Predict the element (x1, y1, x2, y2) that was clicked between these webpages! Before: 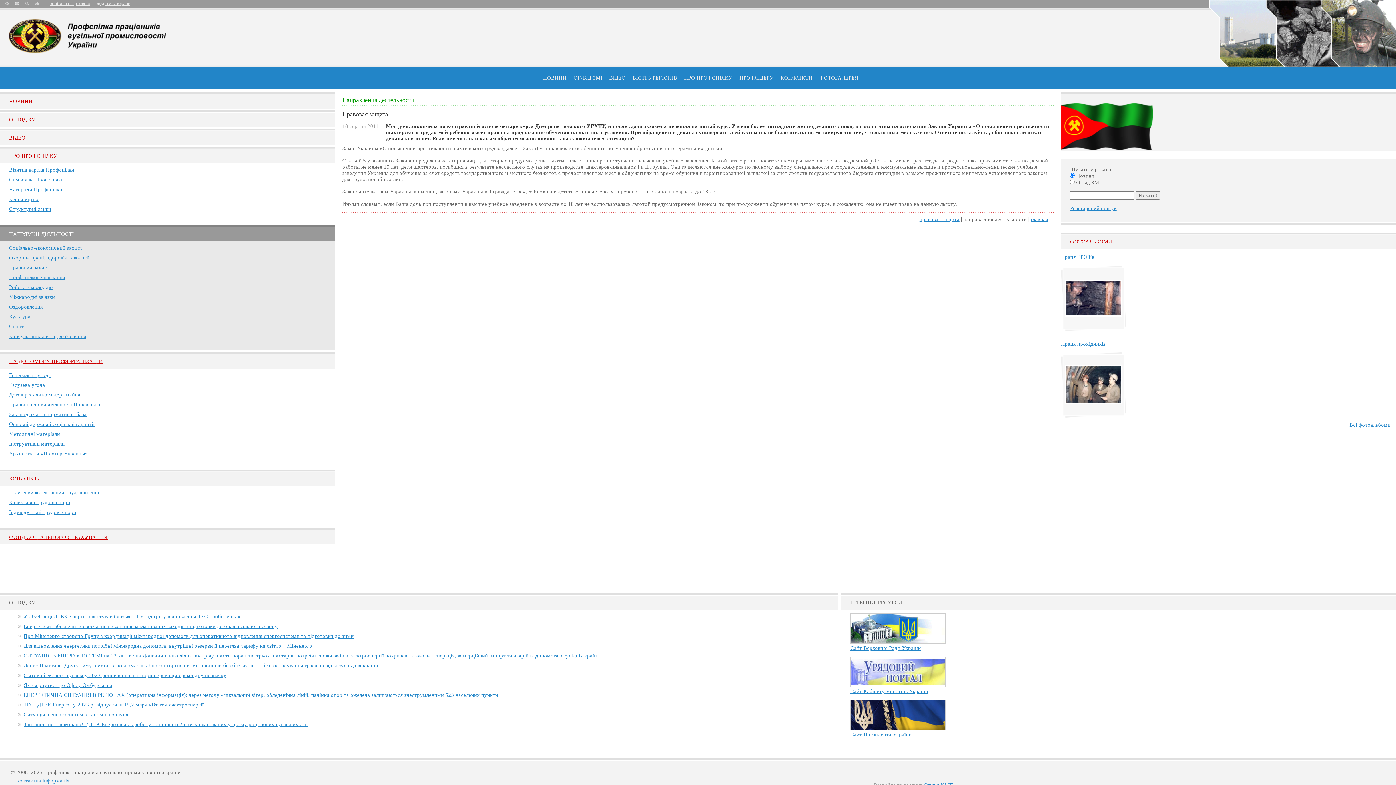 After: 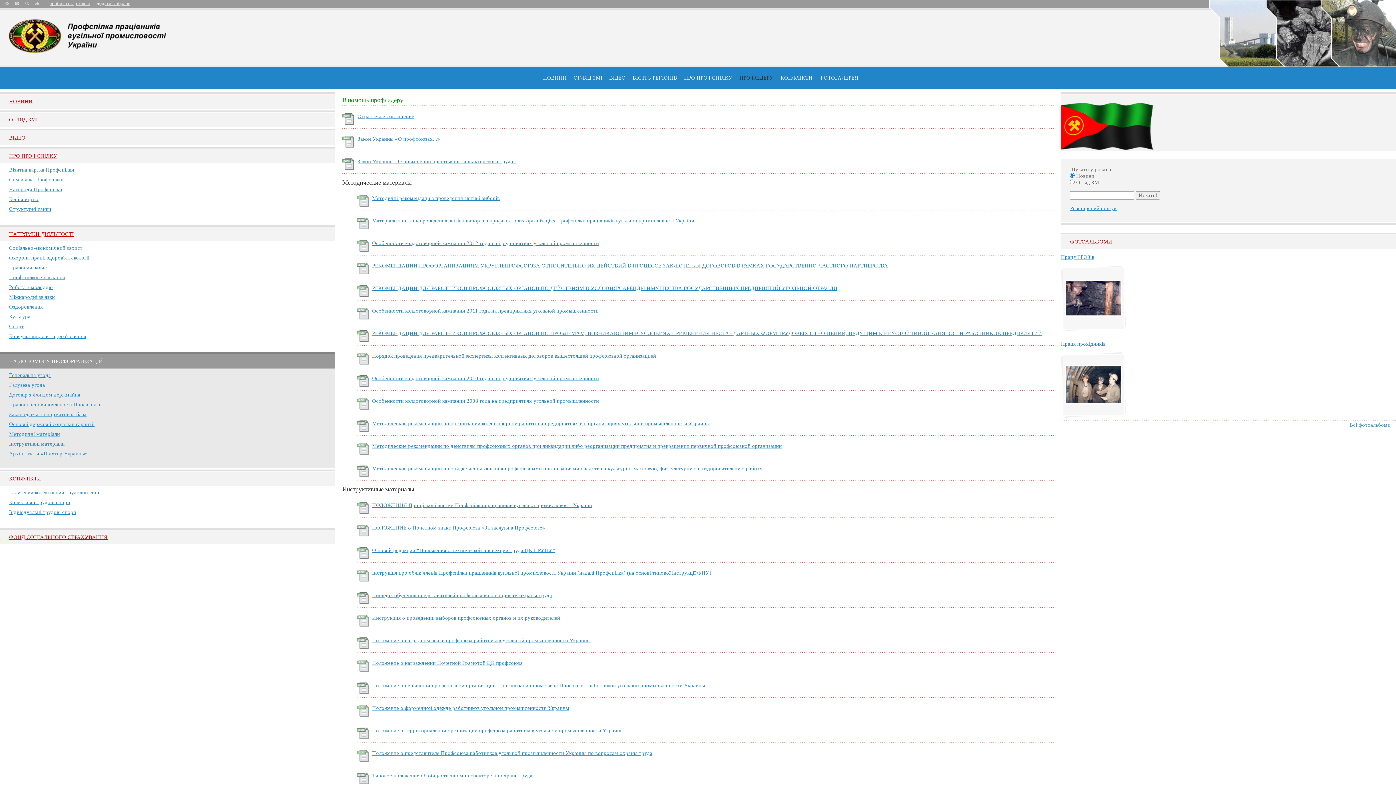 Action: bbox: (739, 74, 773, 80) label: ПРОФЛIДЕРУ